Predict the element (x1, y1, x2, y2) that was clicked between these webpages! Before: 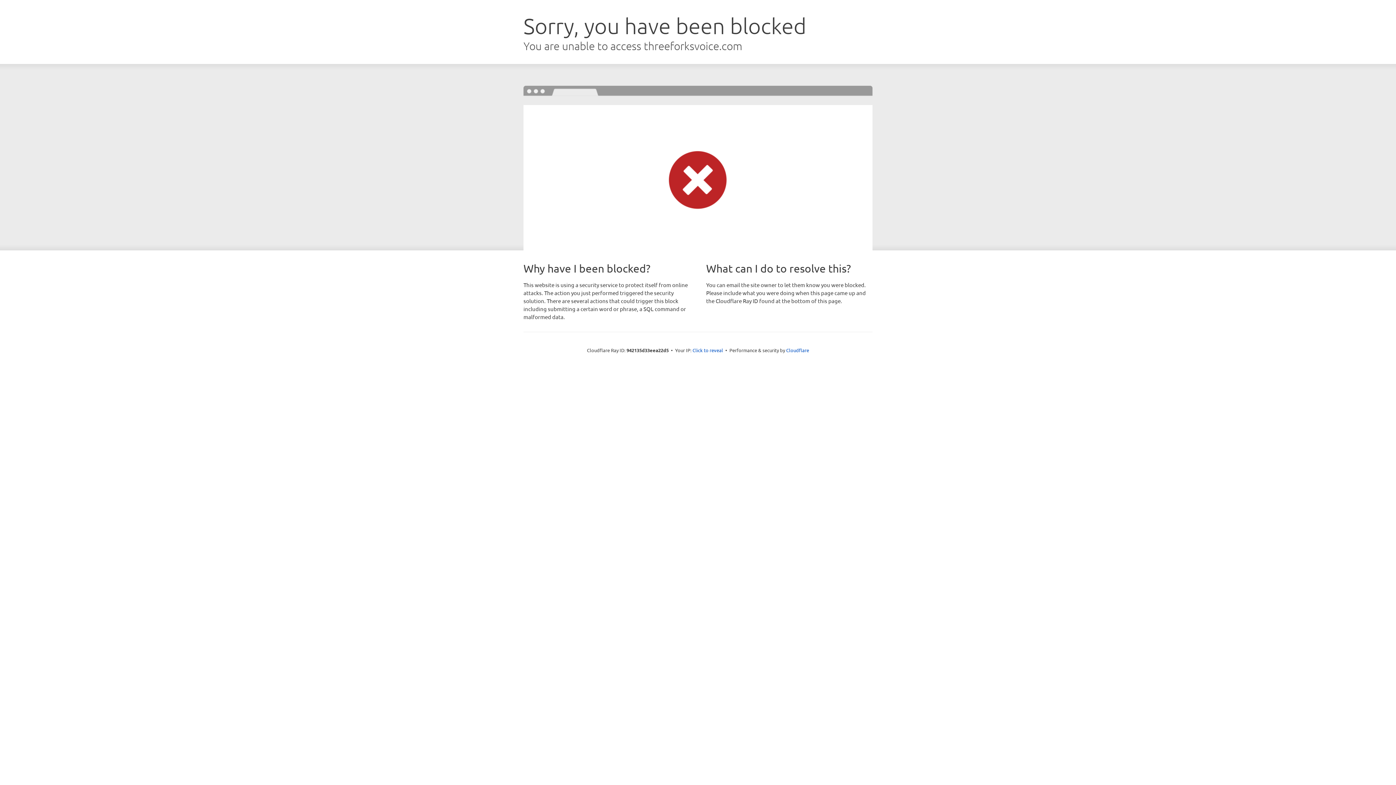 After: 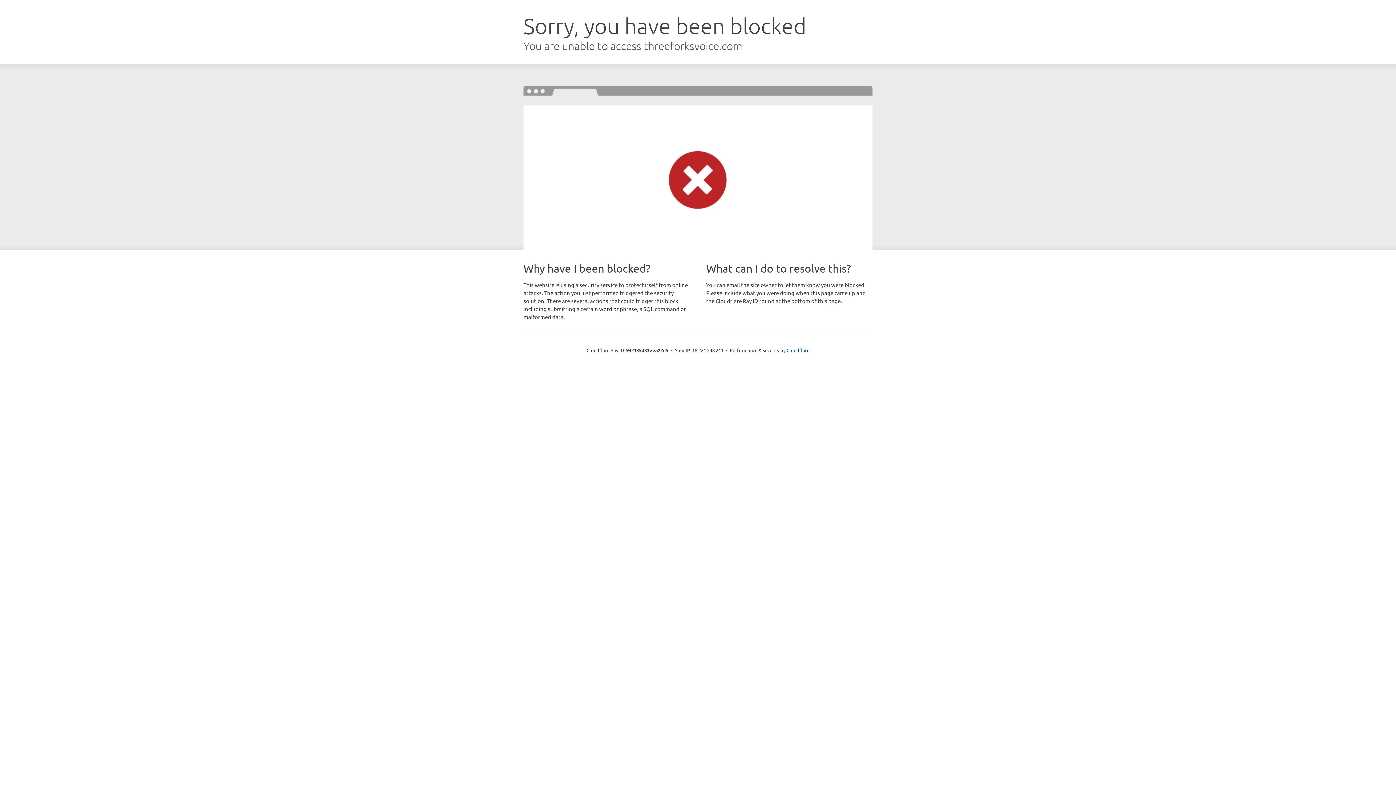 Action: label: Click to reveal bbox: (692, 346, 723, 353)